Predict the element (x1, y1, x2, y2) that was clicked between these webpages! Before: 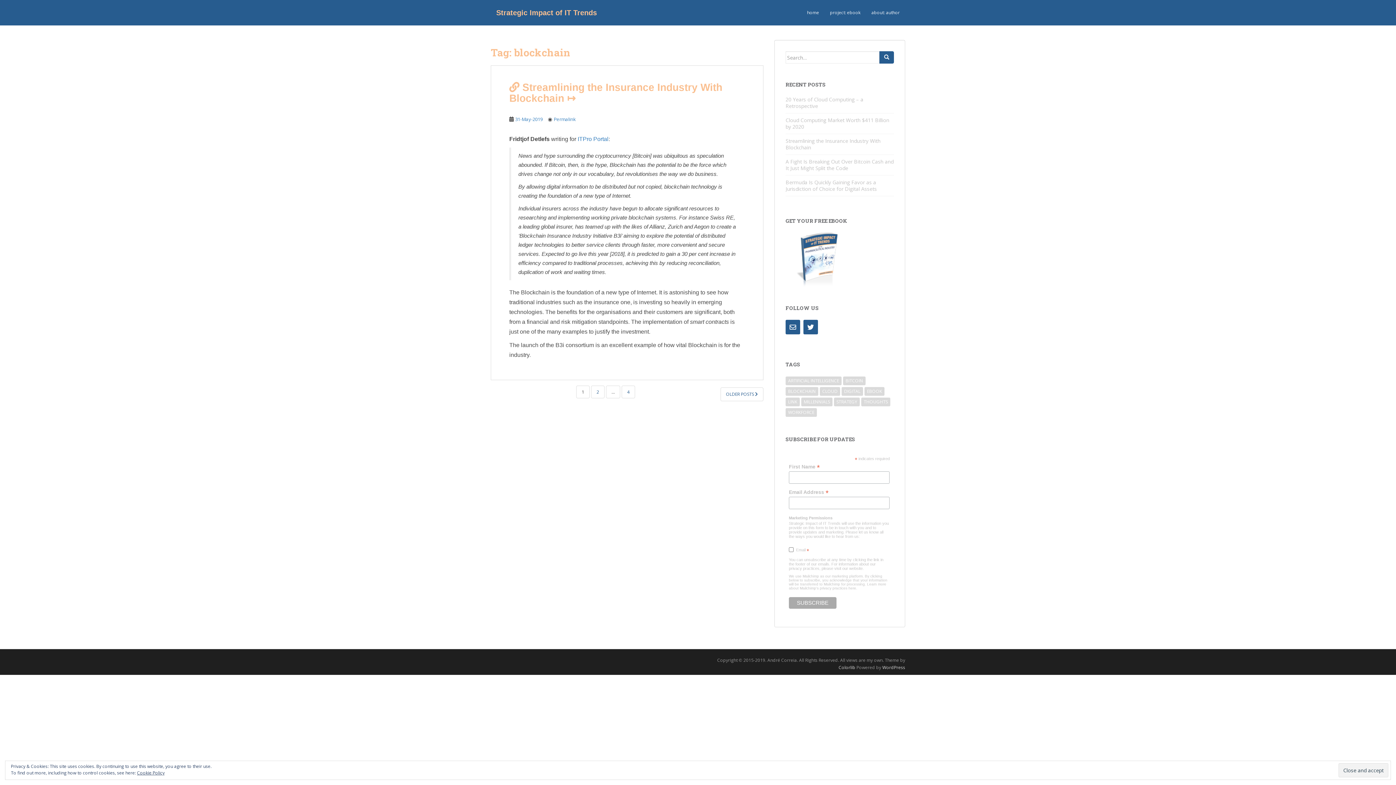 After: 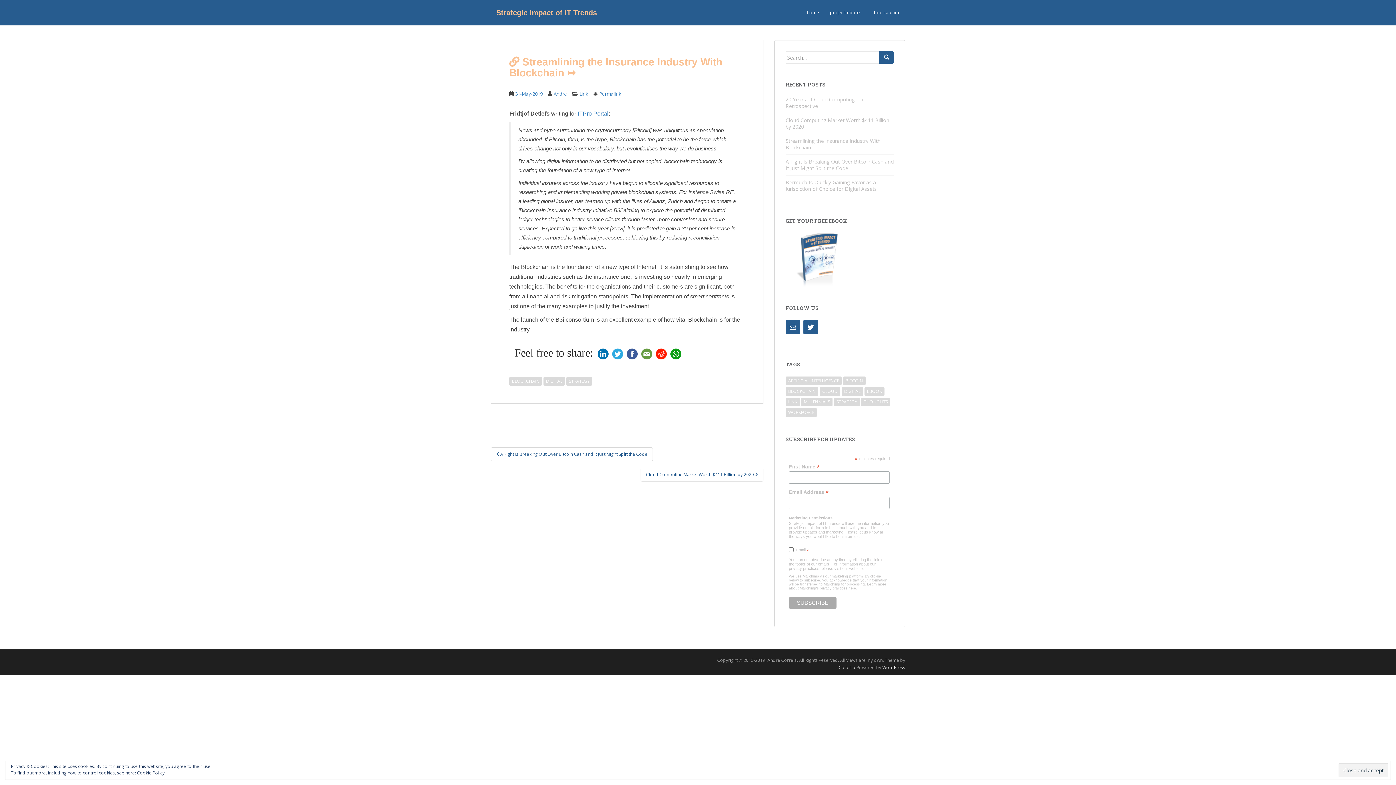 Action: bbox: (553, 116, 576, 122) label: Permalink